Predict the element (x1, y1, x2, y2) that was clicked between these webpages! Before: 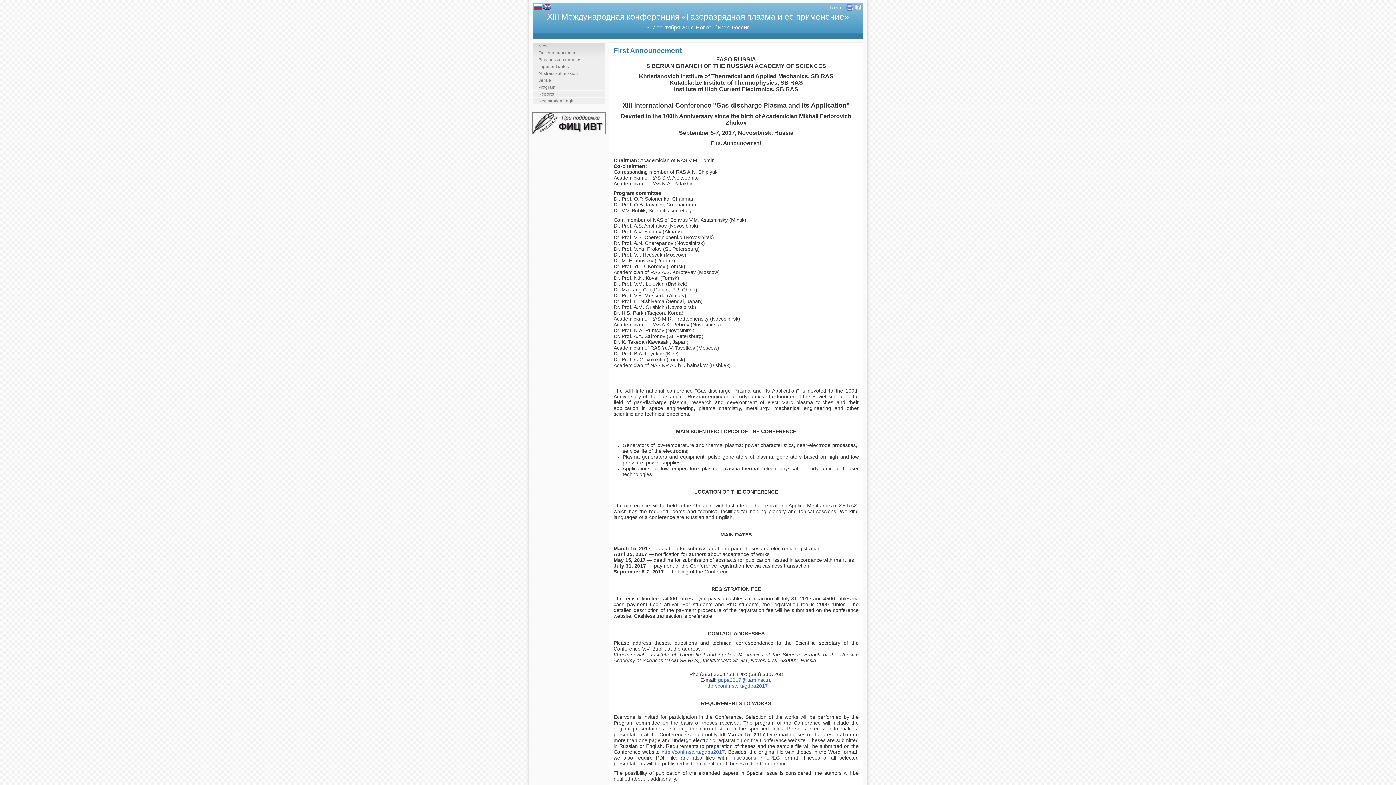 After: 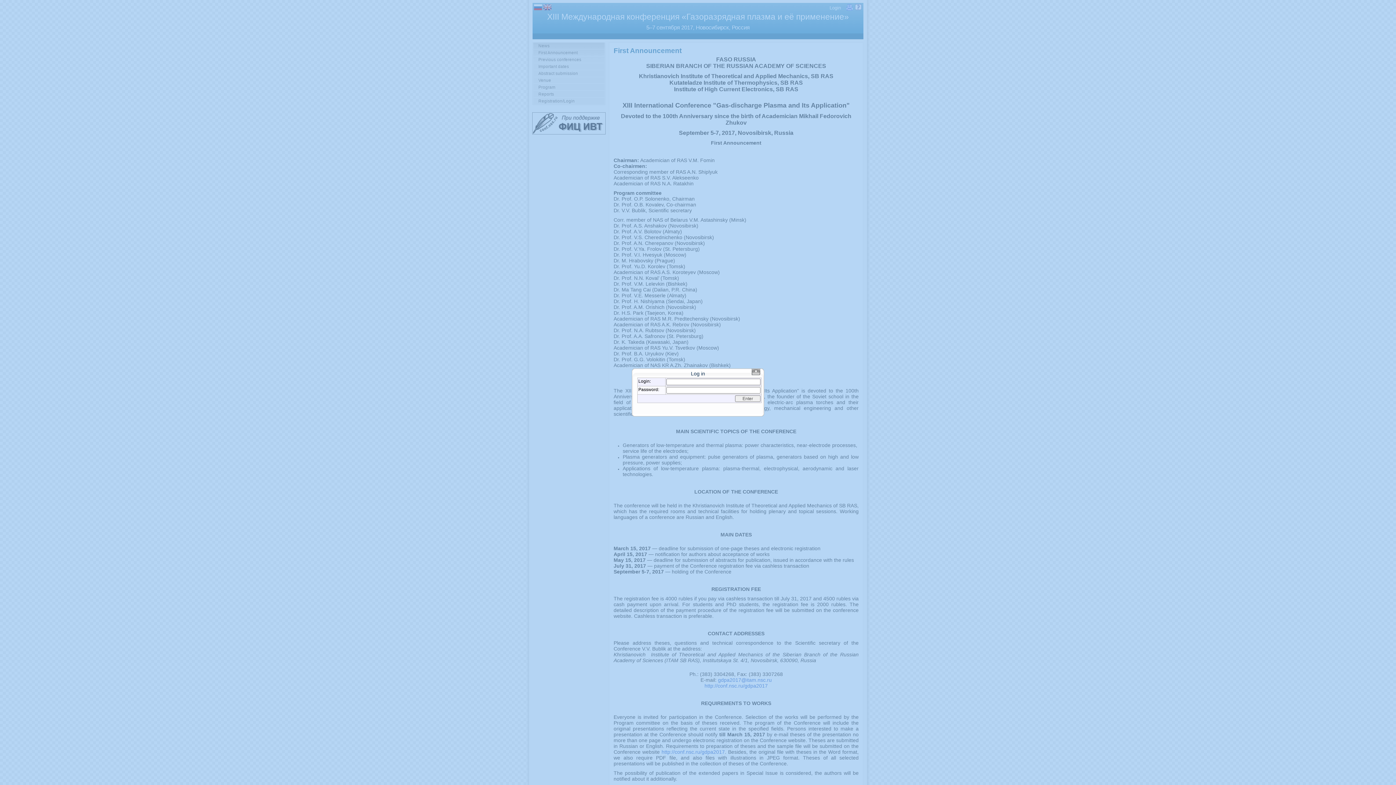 Action: bbox: (829, 5, 841, 10) label: Login